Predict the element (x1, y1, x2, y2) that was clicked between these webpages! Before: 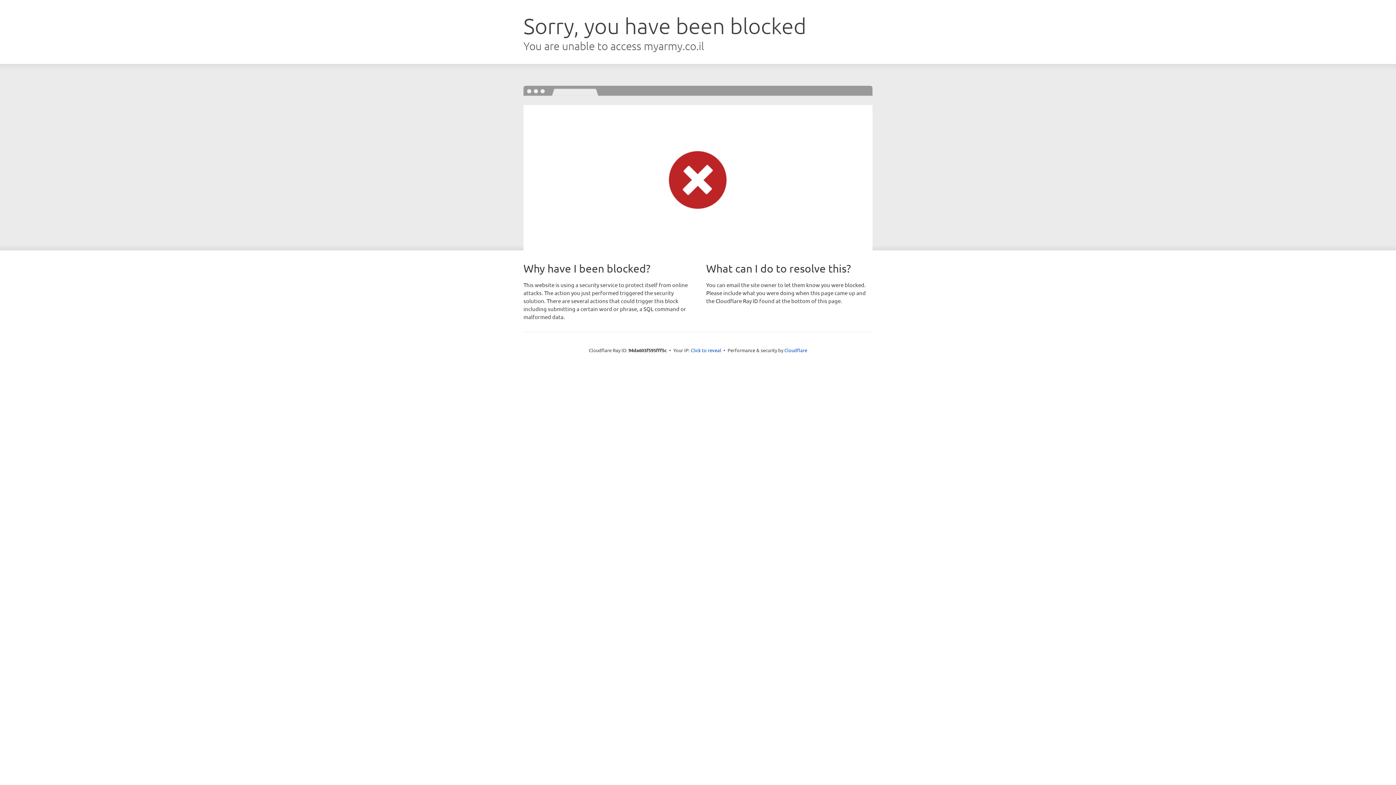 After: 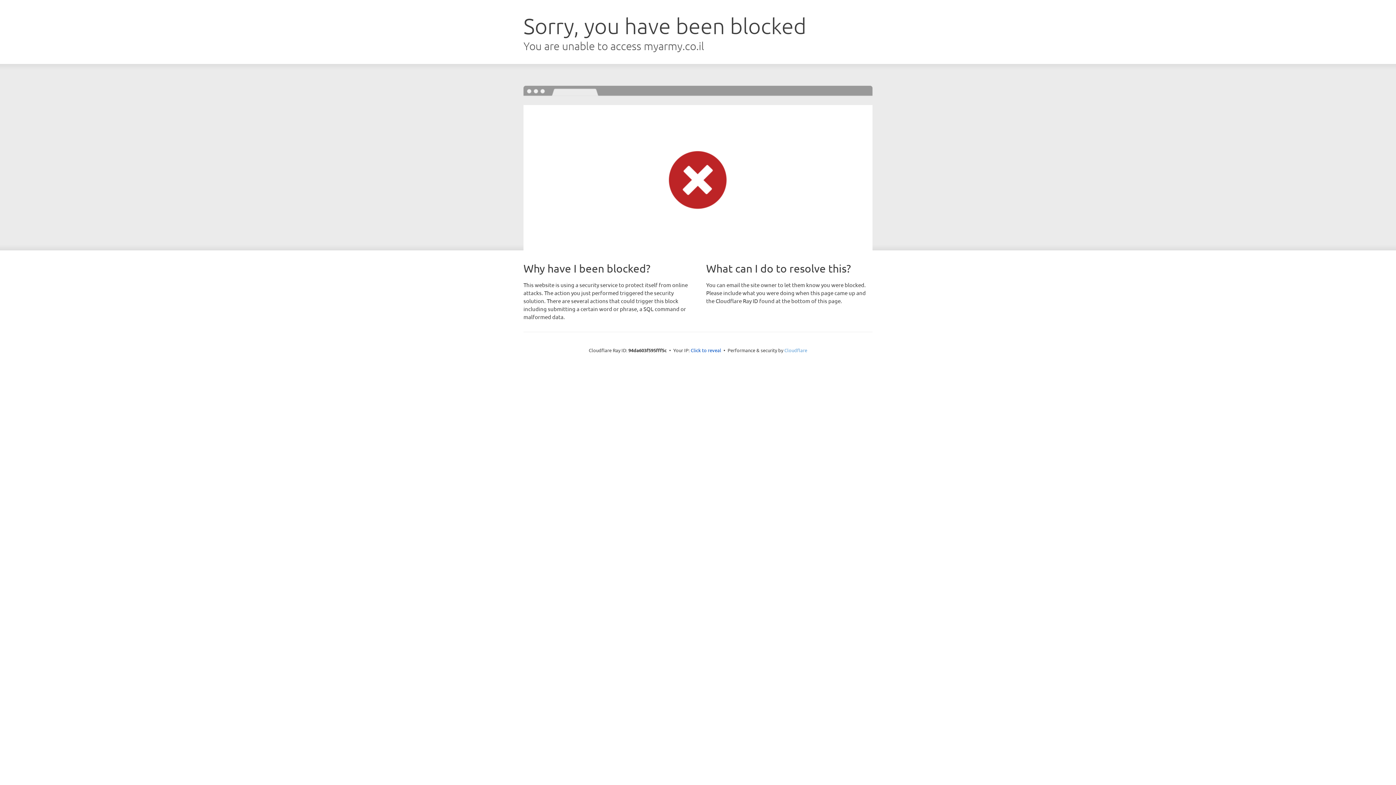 Action: label: Cloudflare bbox: (784, 347, 807, 353)